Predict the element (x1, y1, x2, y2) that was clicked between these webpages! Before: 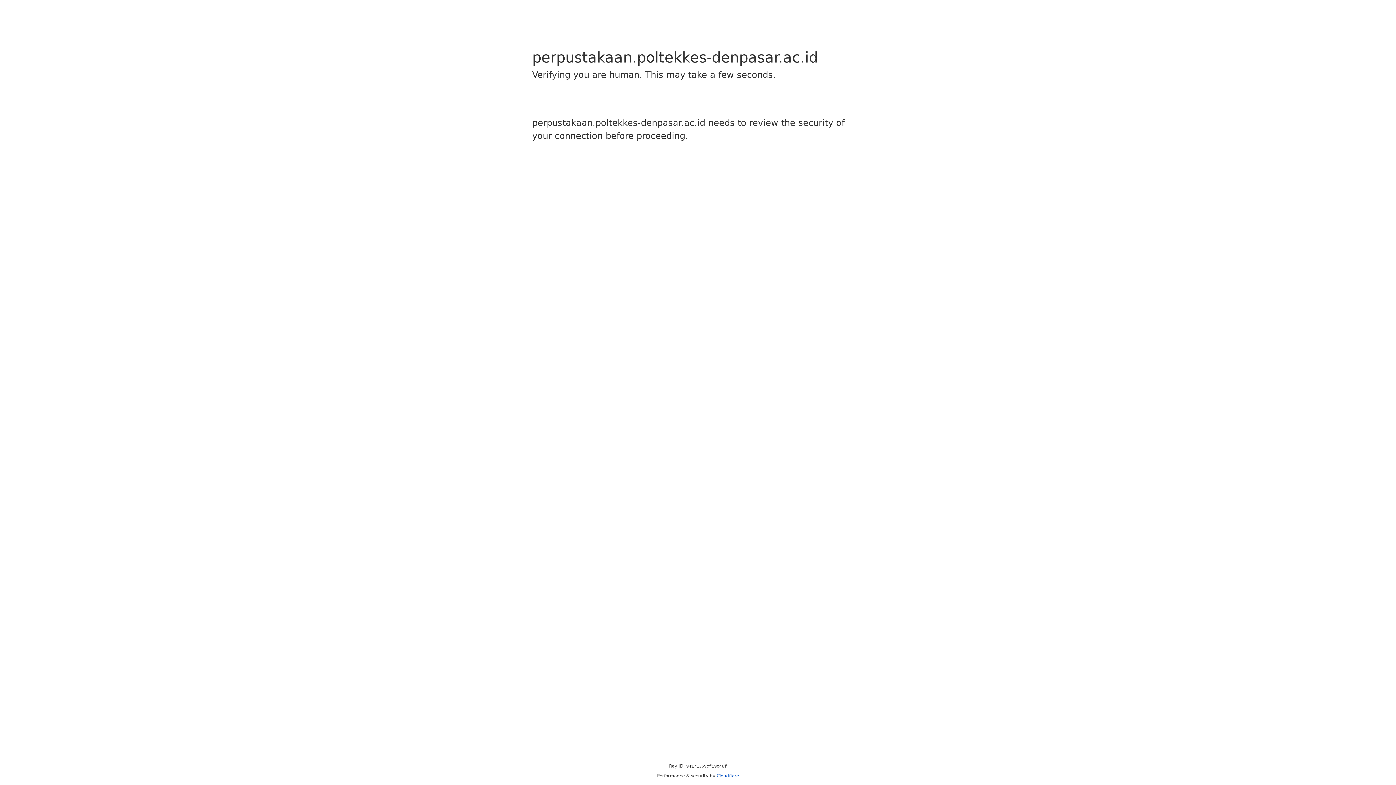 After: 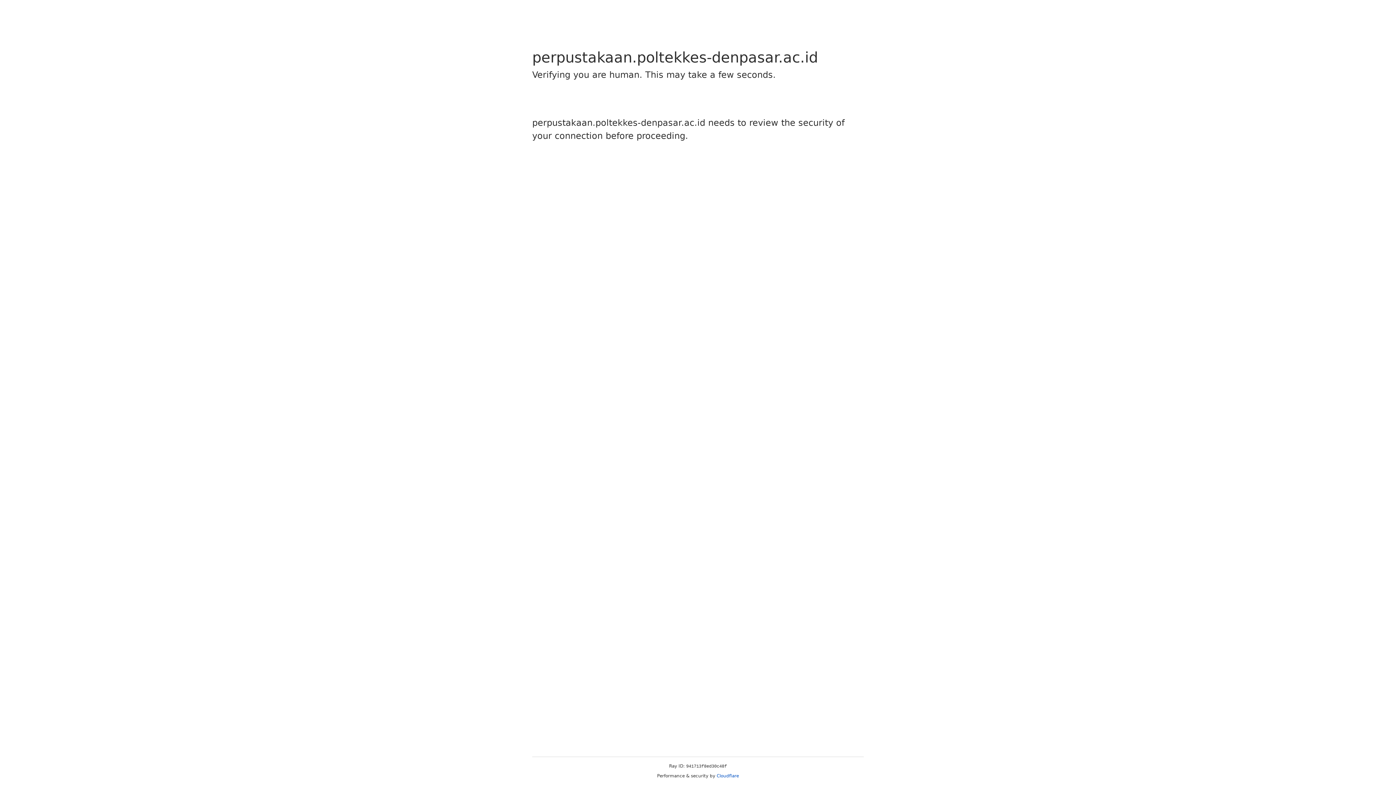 Action: bbox: (716, 773, 739, 778) label: Cloudflare